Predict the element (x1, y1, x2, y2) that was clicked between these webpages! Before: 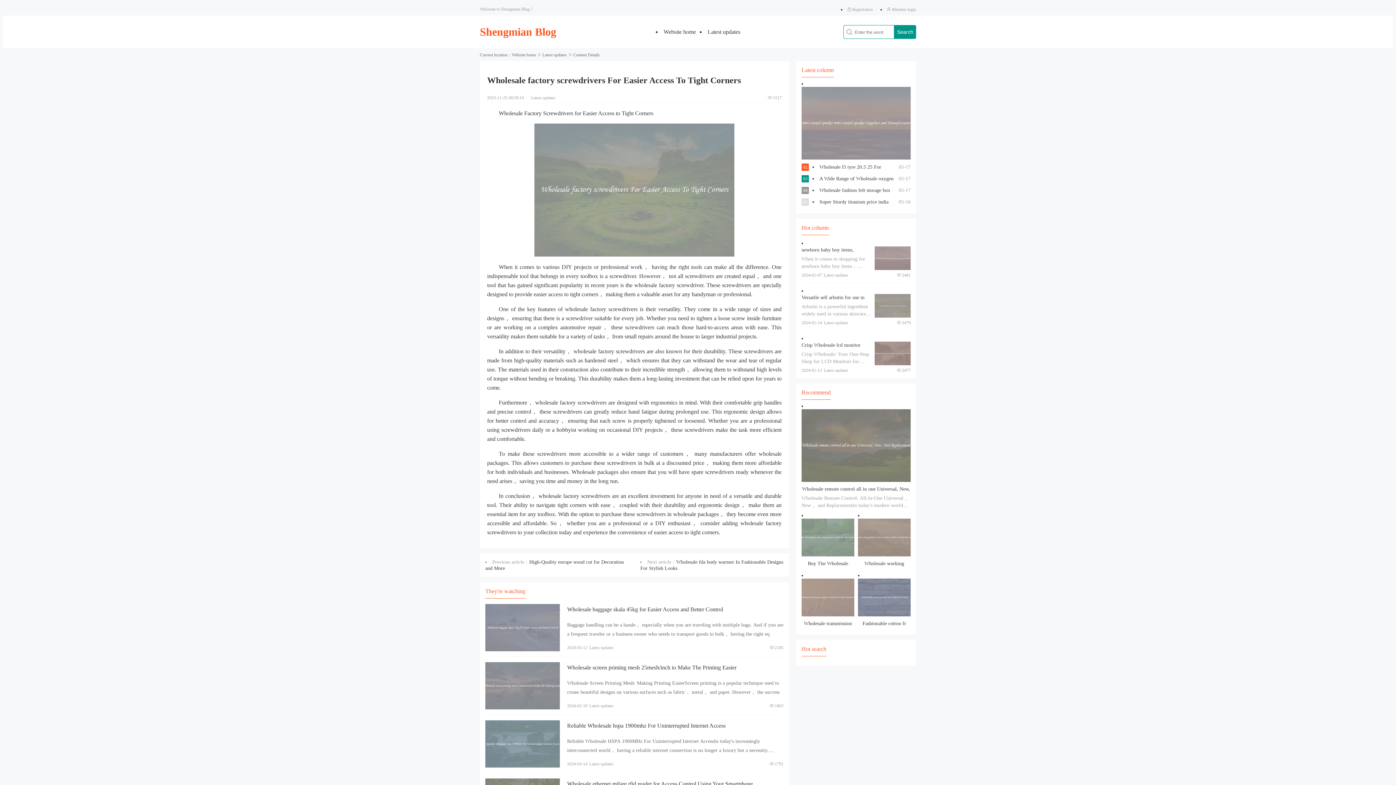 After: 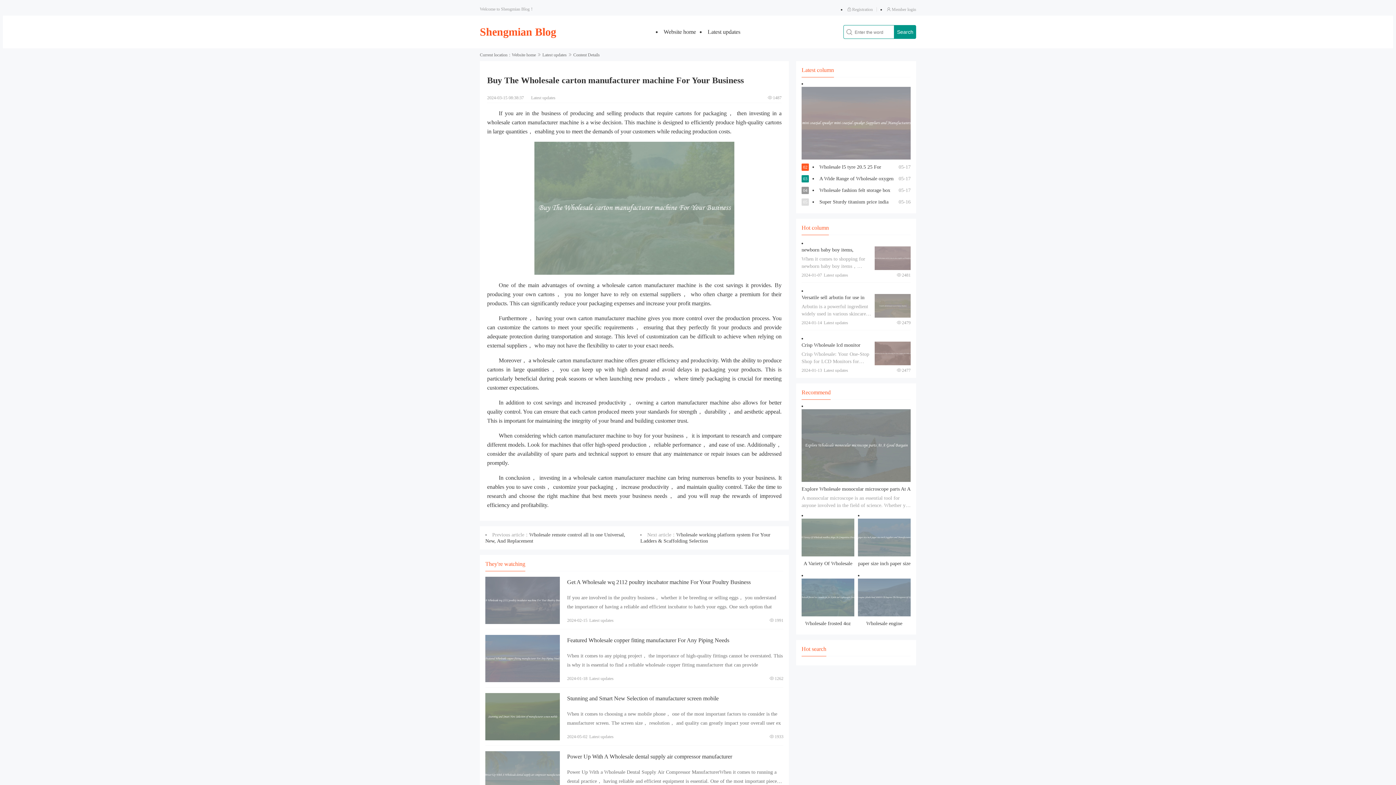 Action: bbox: (801, 518, 854, 569) label: View details

Buy The Wholesale carton manufacturer machine For Your Business